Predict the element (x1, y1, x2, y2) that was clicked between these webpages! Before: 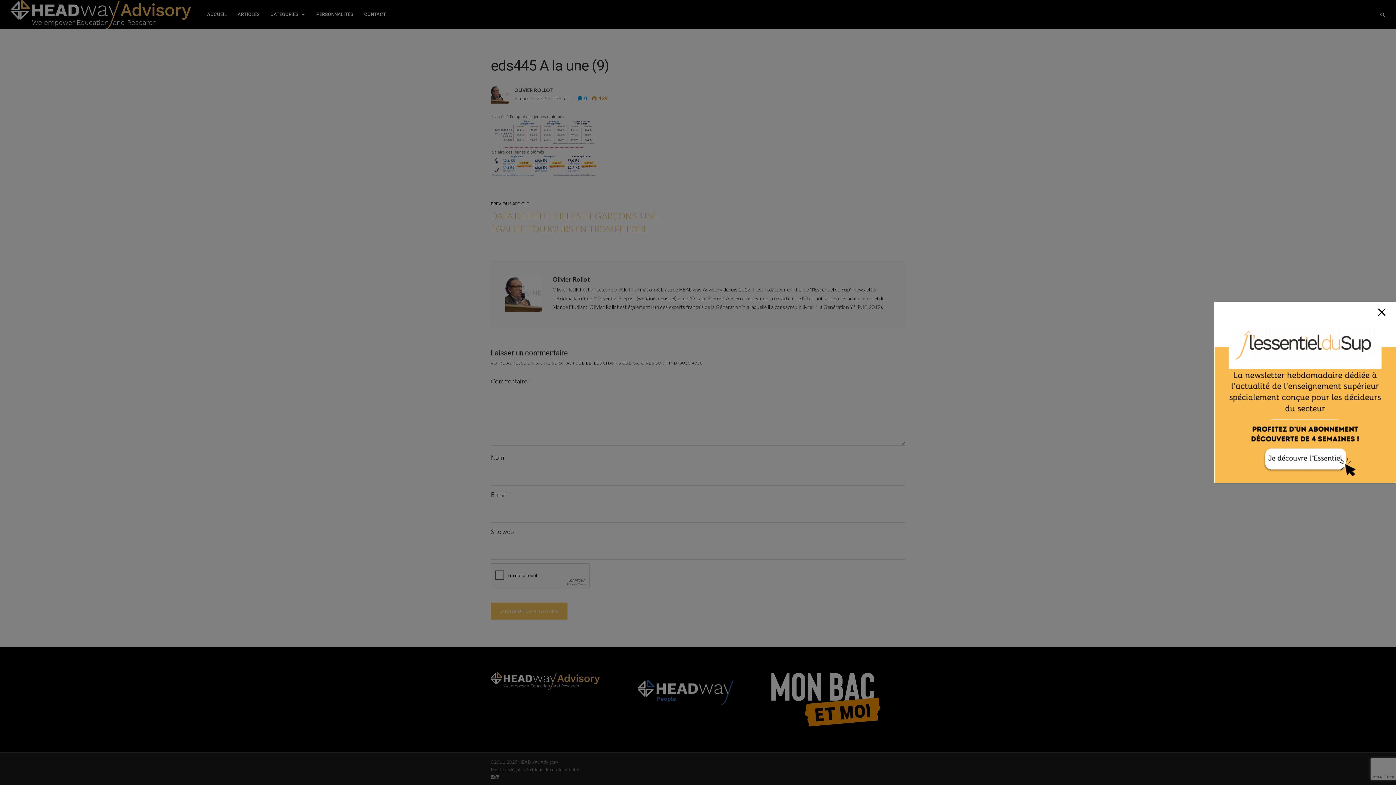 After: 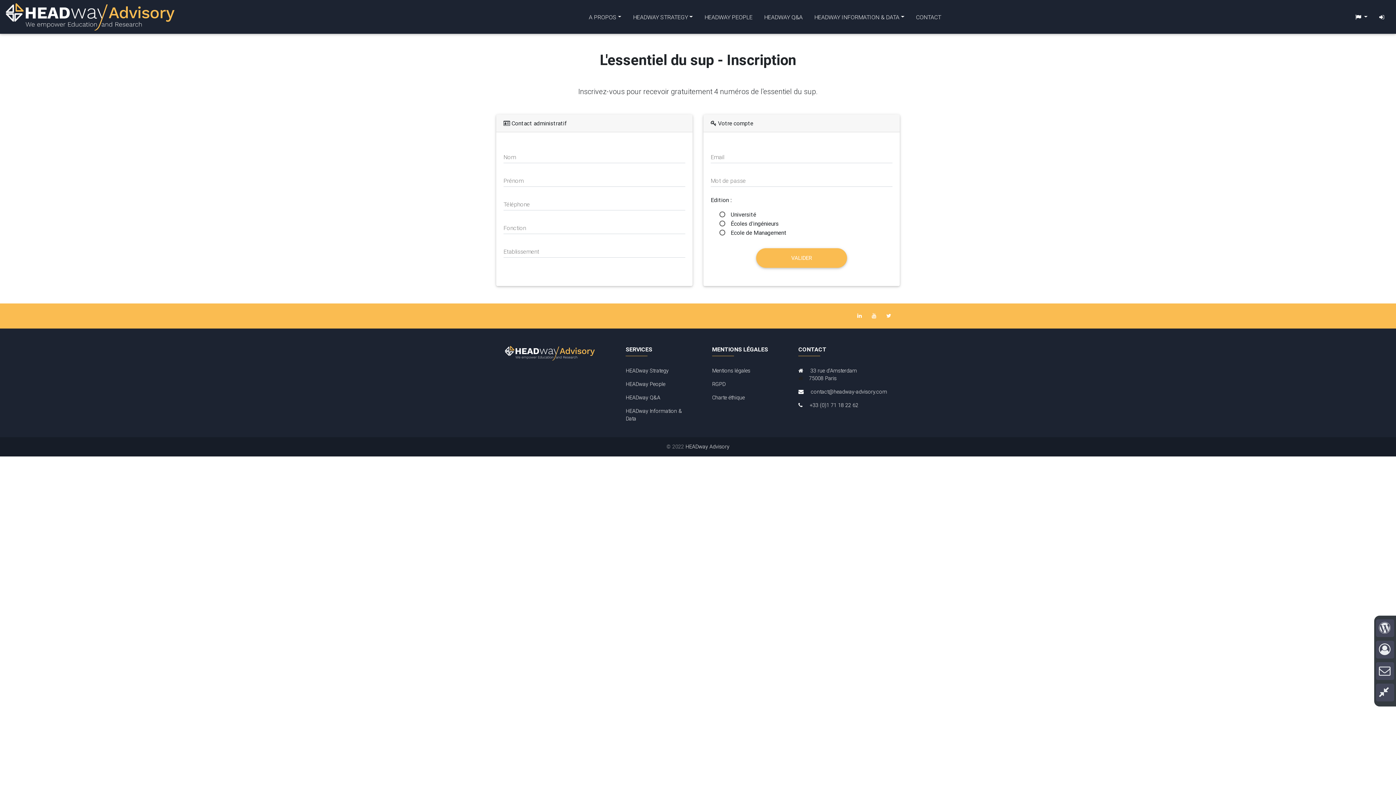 Action: bbox: (1214, 302, 1396, 483)